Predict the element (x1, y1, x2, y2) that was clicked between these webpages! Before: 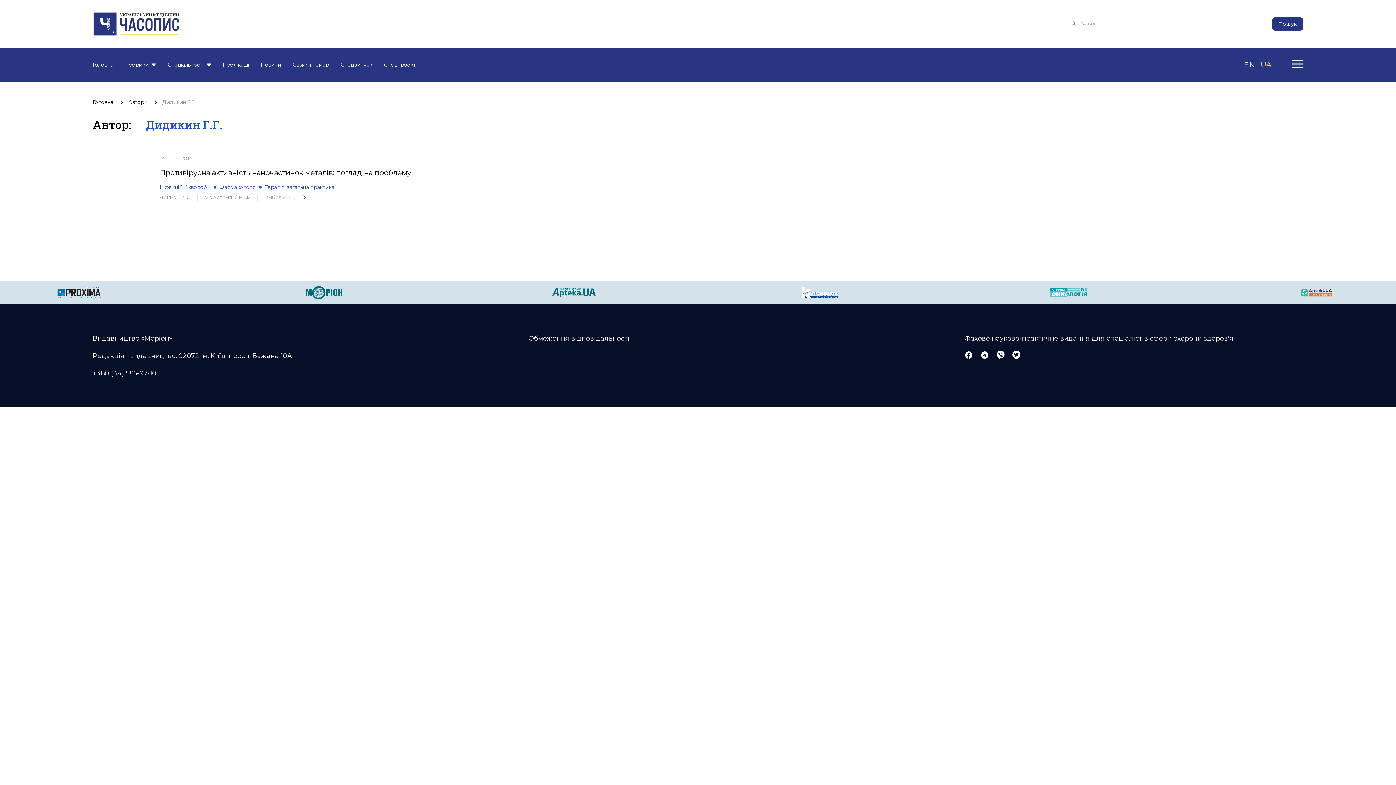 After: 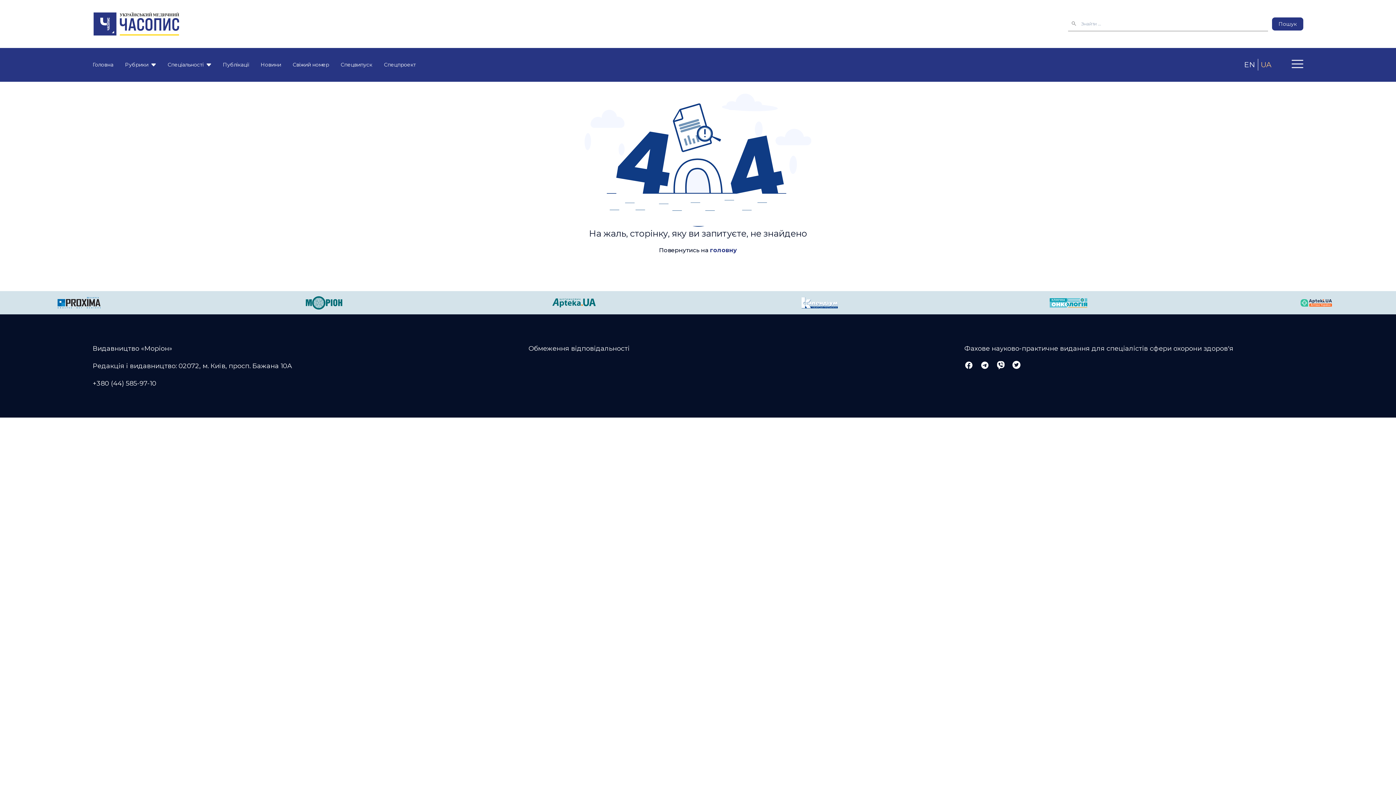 Action: label: Автори bbox: (128, 17, 147, 23)